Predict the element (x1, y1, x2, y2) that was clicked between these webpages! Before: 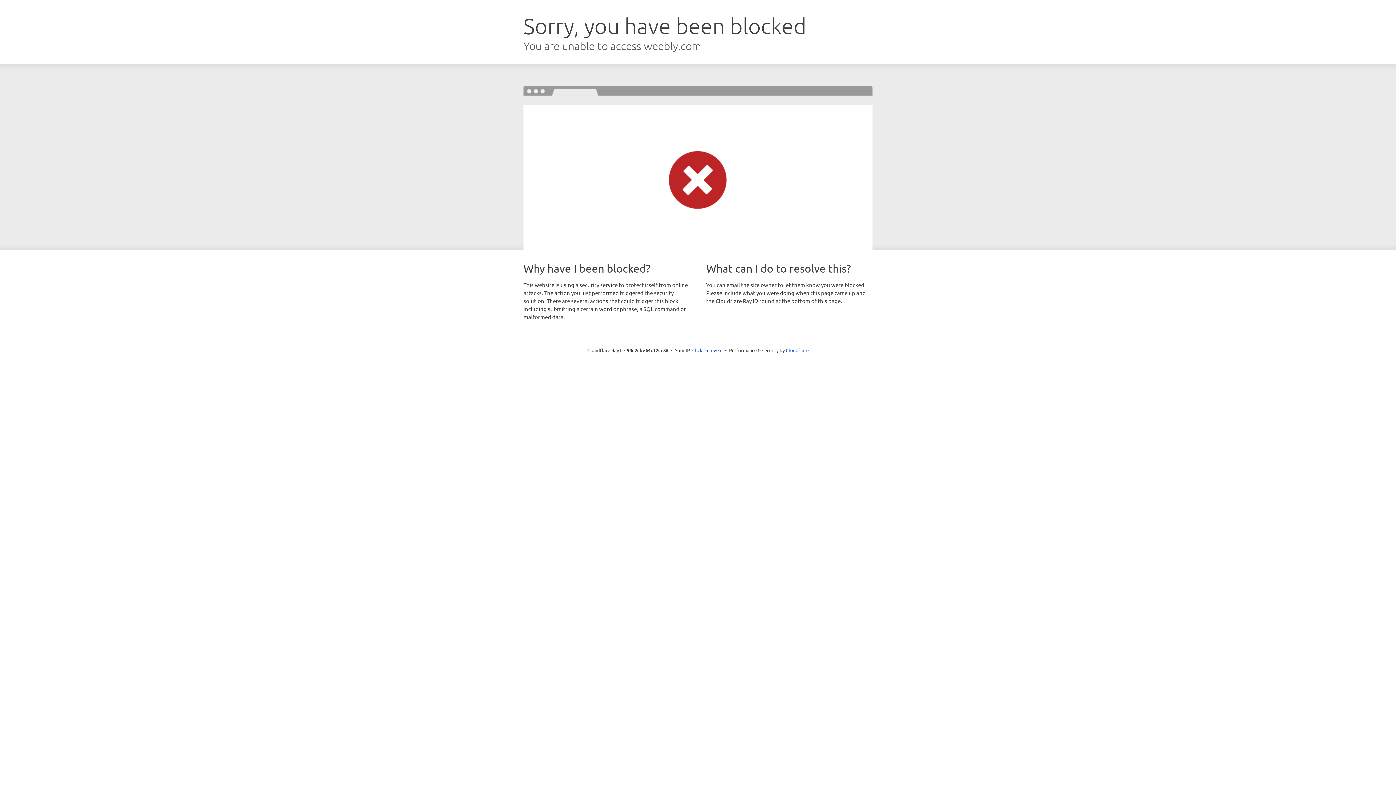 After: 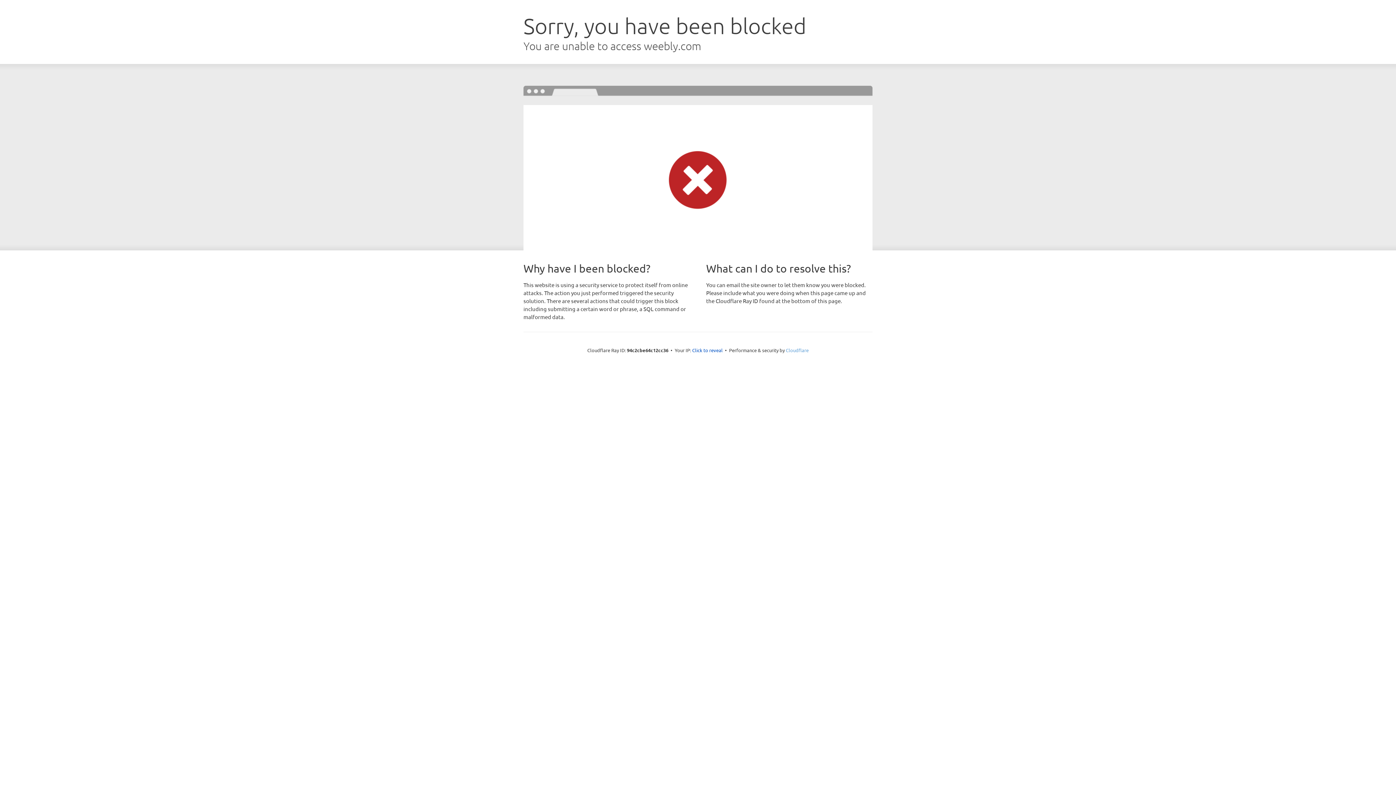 Action: bbox: (786, 347, 808, 353) label: Cloudflare